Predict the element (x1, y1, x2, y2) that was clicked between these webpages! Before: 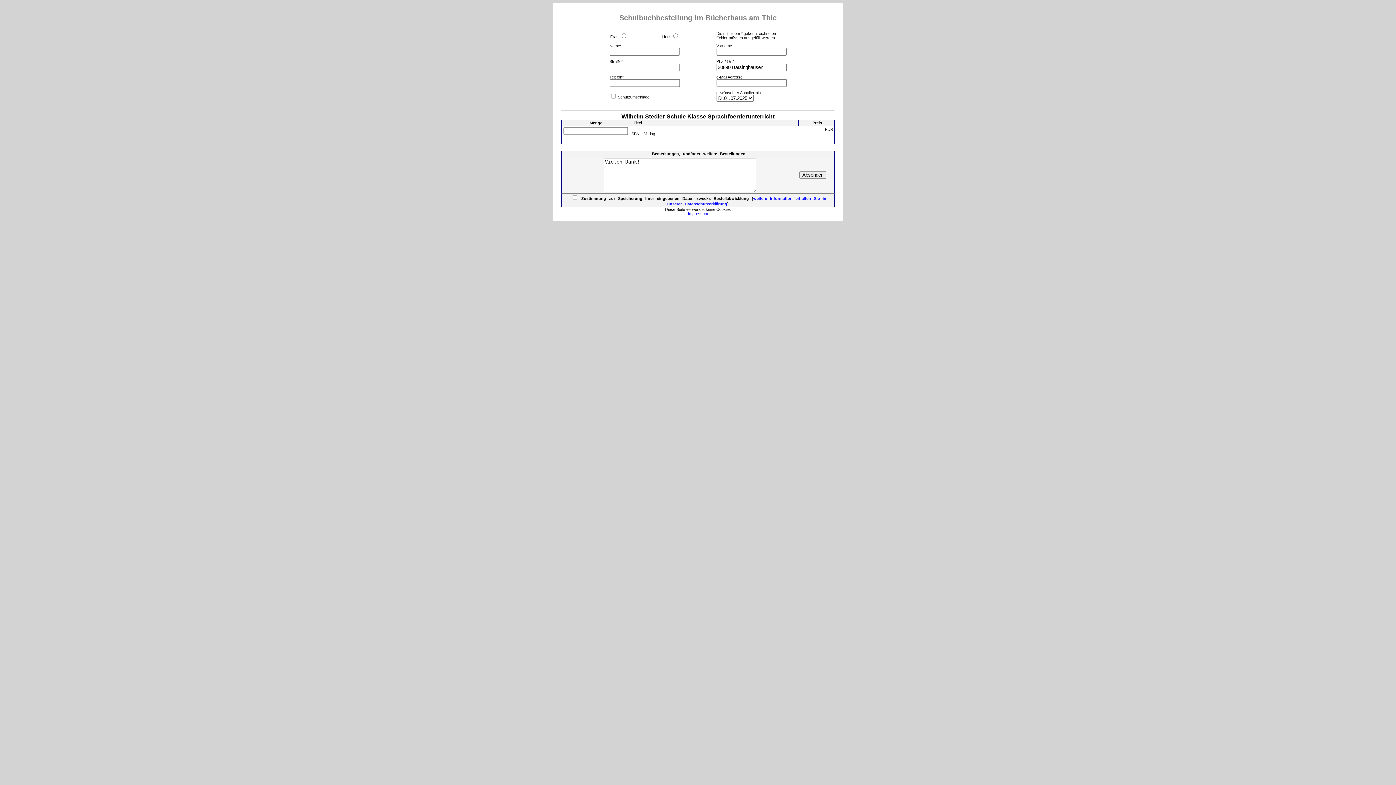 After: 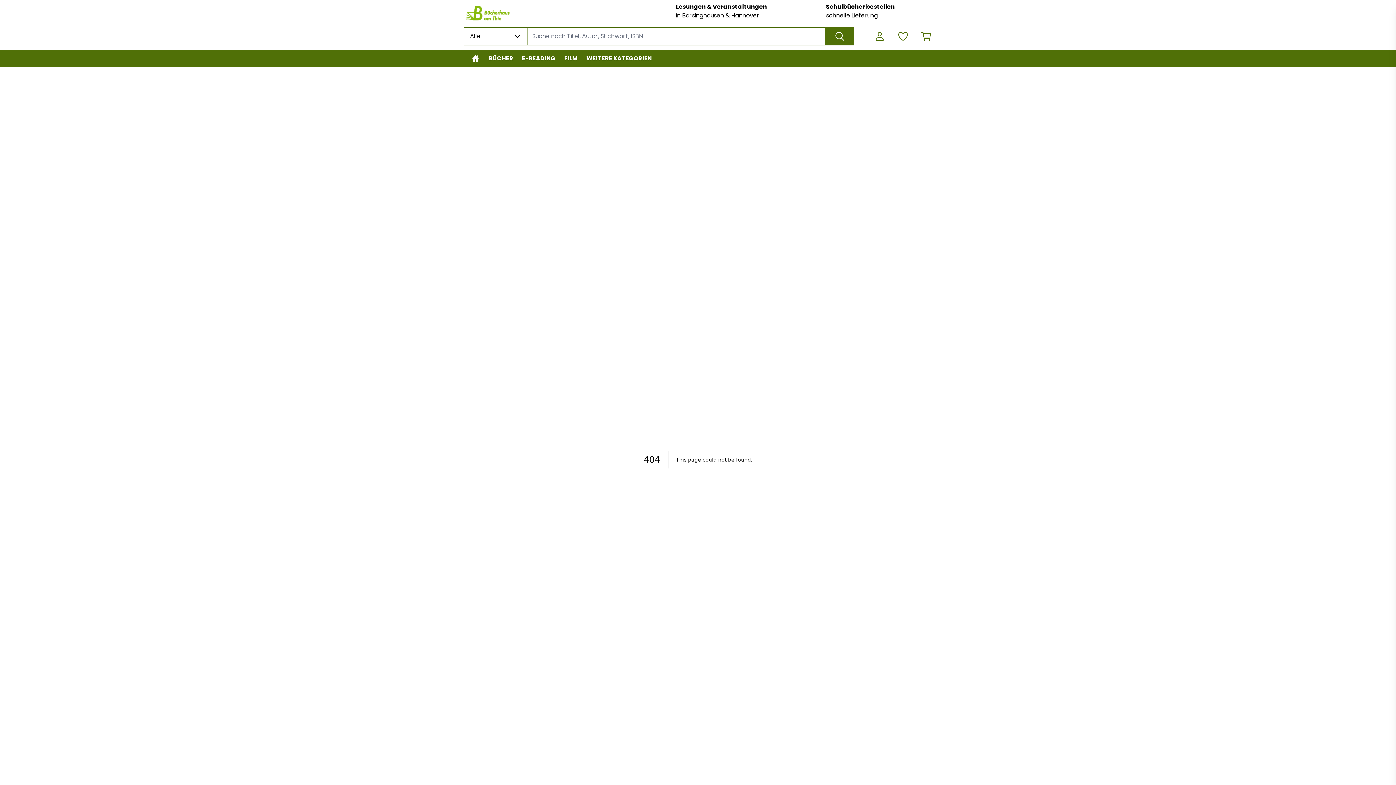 Action: bbox: (688, 211, 708, 216) label: Impressum